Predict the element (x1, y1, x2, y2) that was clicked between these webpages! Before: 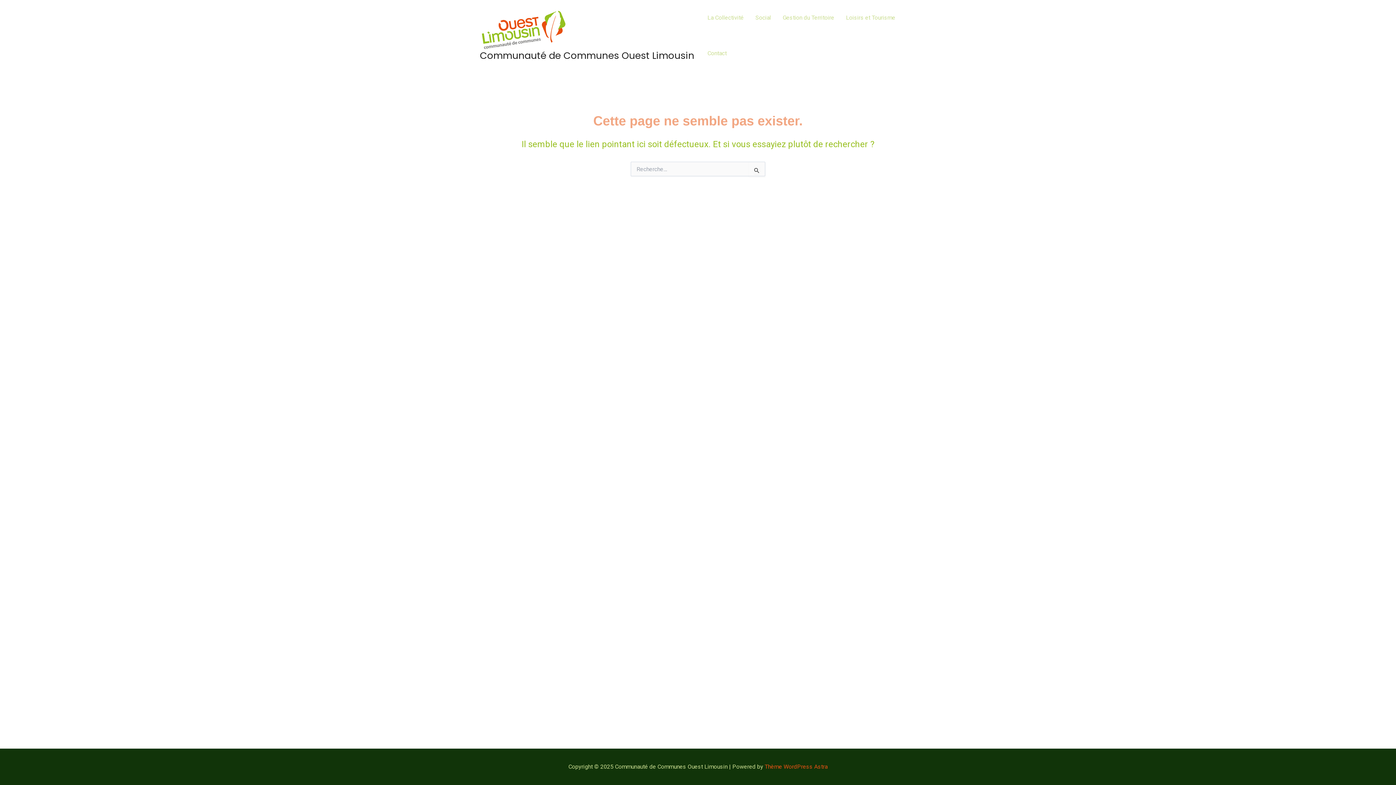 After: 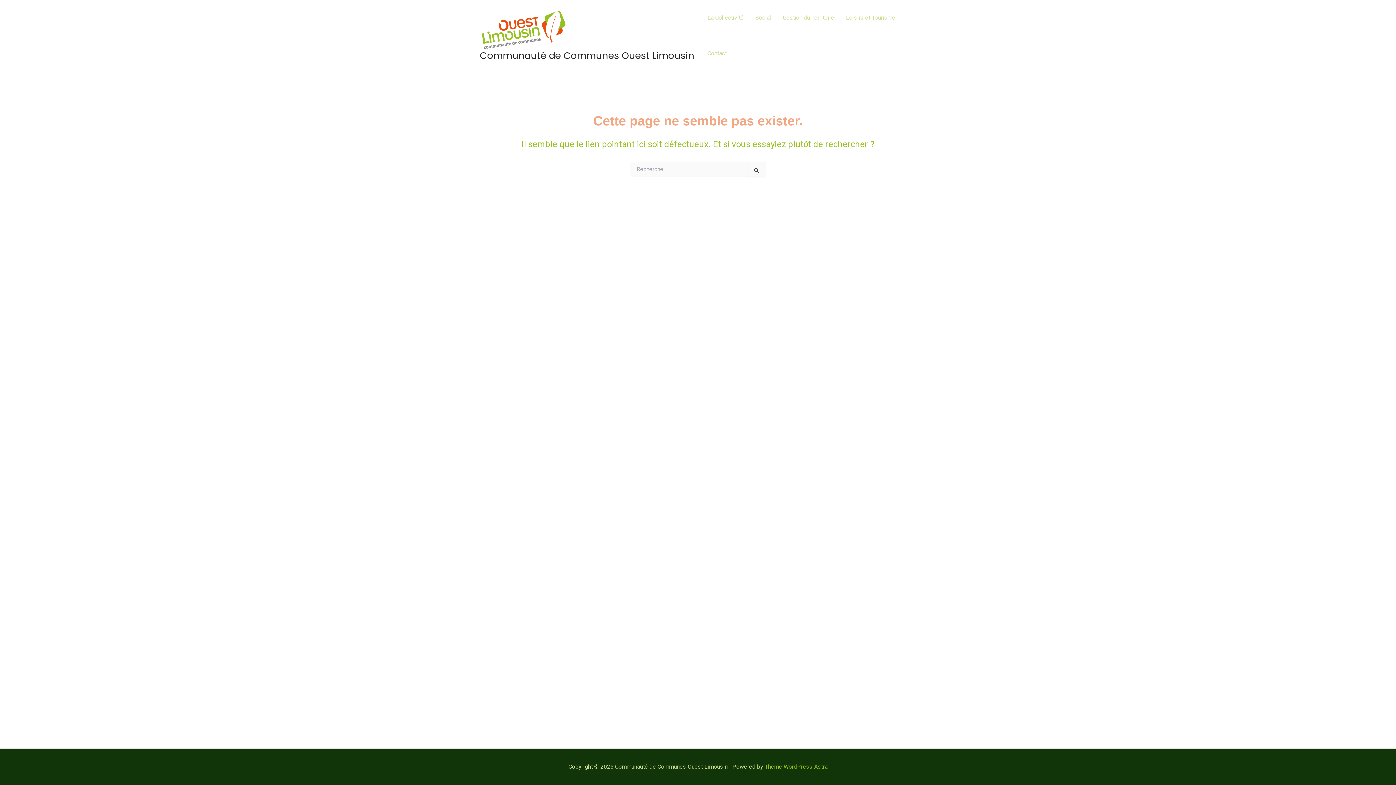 Action: label: Thème WordPress Astra bbox: (764, 763, 827, 770)